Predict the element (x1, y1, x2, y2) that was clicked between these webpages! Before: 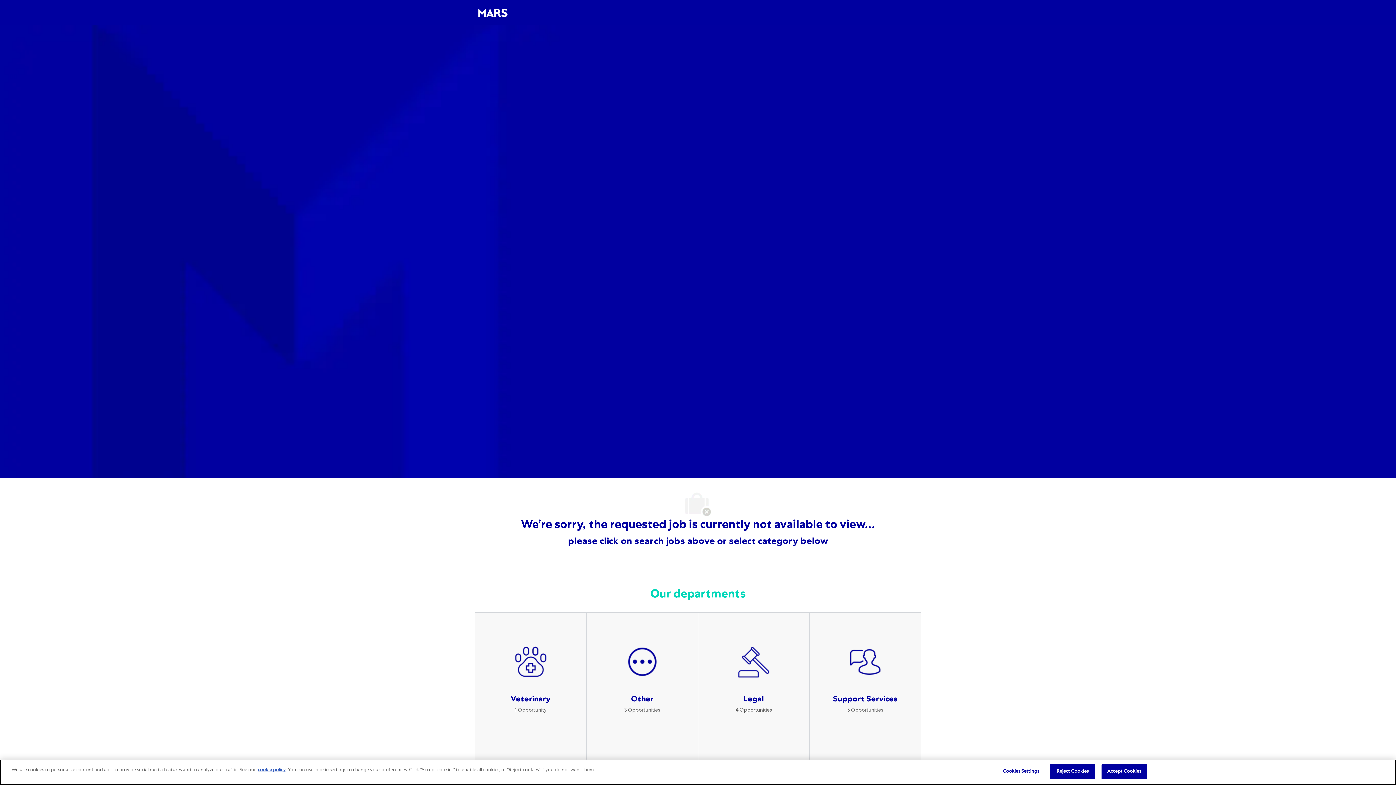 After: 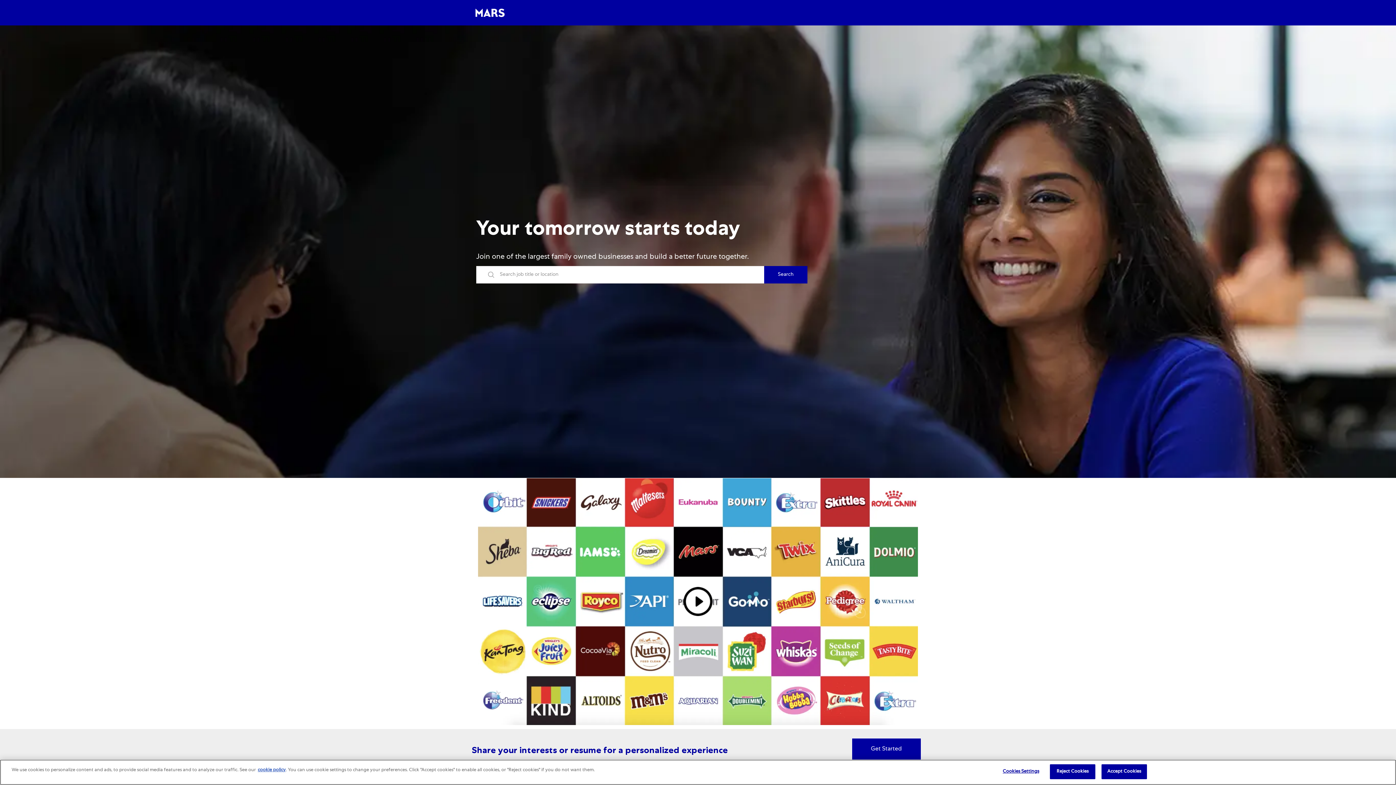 Action: label: Company Logo bbox: (474, 10, 511, 15)